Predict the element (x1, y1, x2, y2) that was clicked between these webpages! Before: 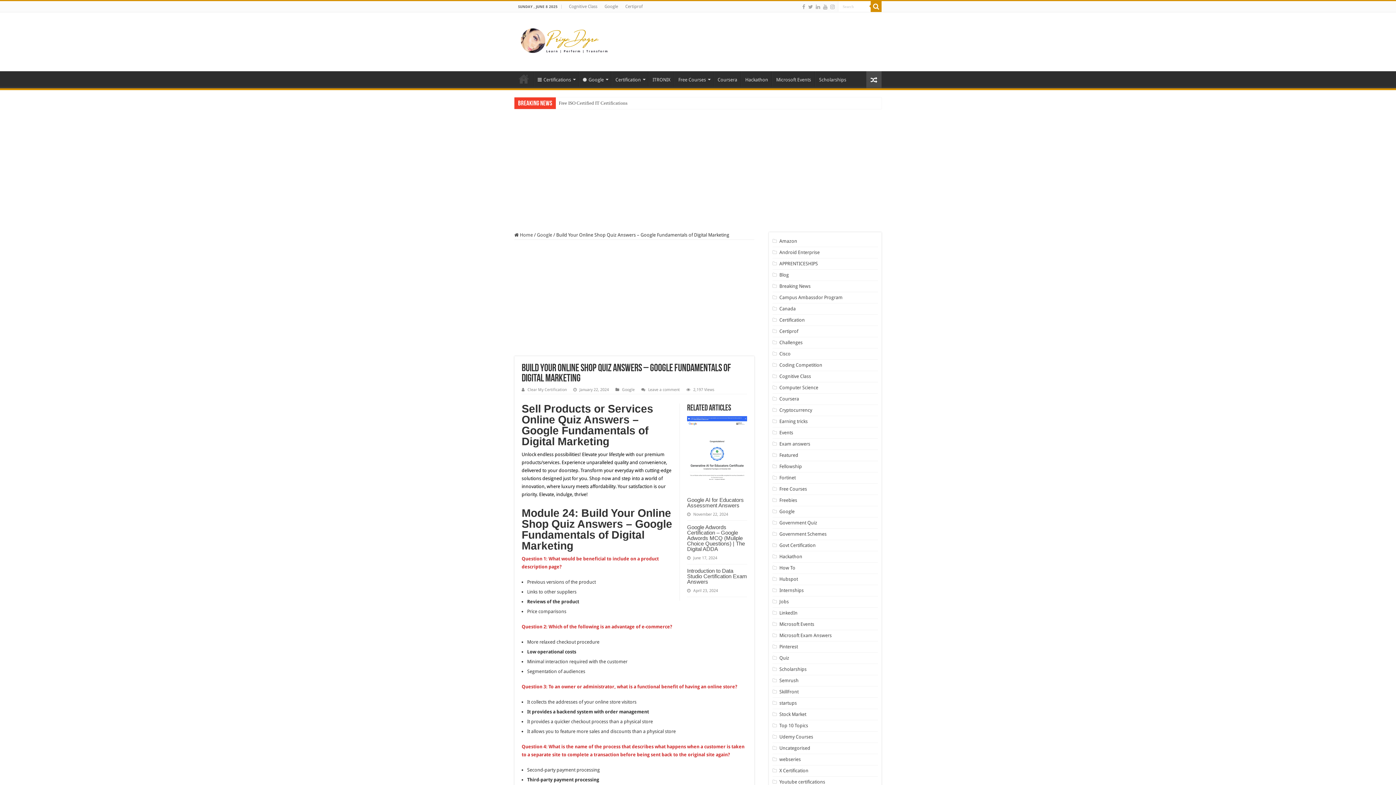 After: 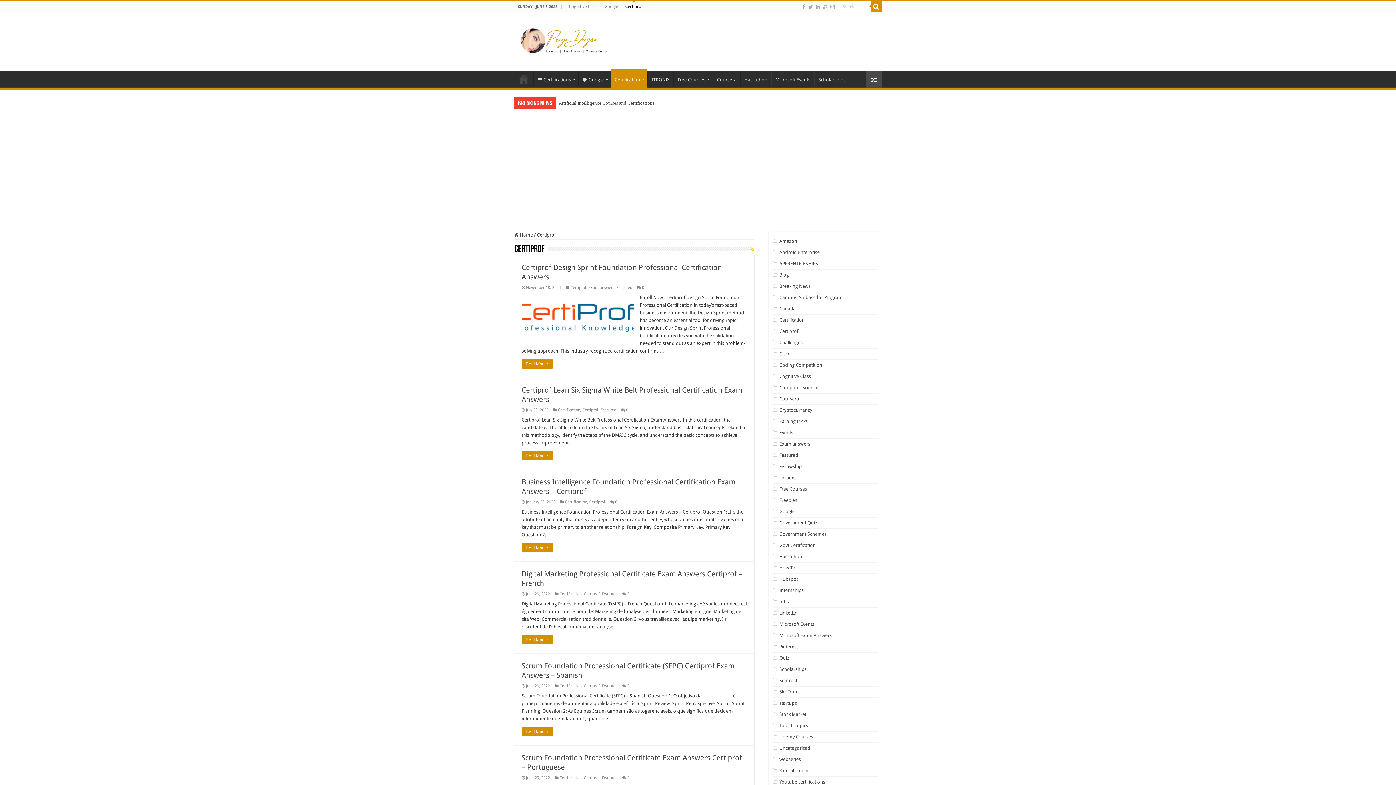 Action: label: Certiprof bbox: (621, 1, 646, 12)